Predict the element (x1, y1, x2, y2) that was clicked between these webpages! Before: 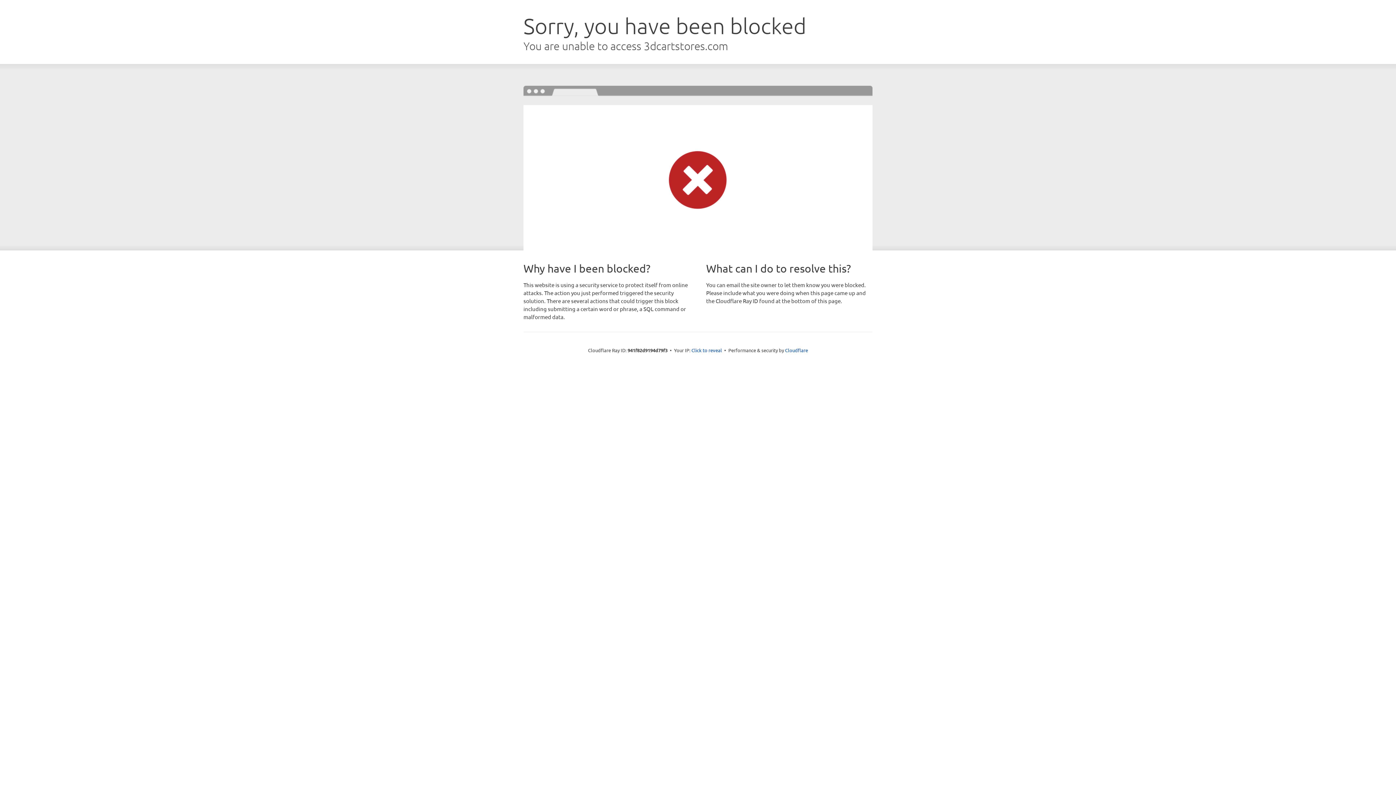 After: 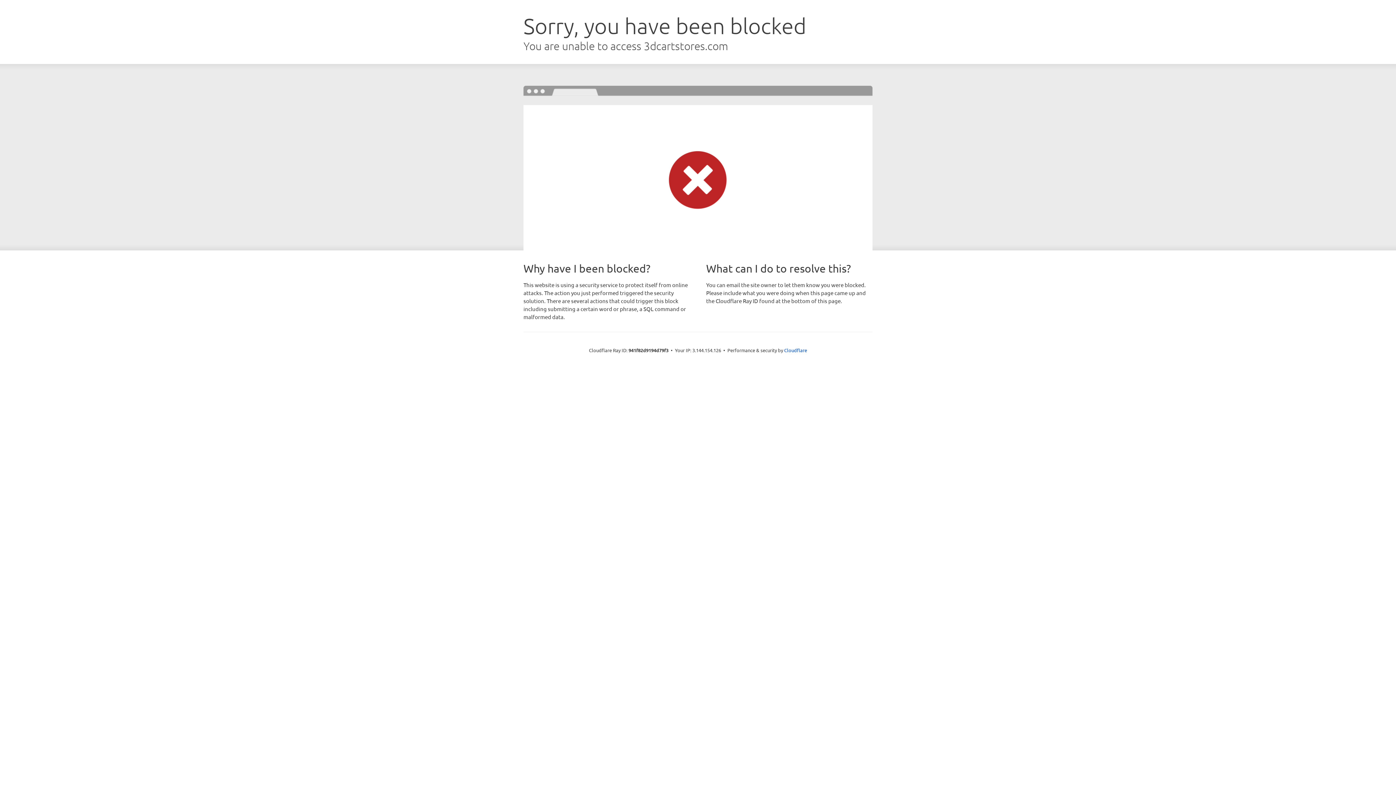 Action: label: Click to reveal bbox: (691, 346, 722, 353)